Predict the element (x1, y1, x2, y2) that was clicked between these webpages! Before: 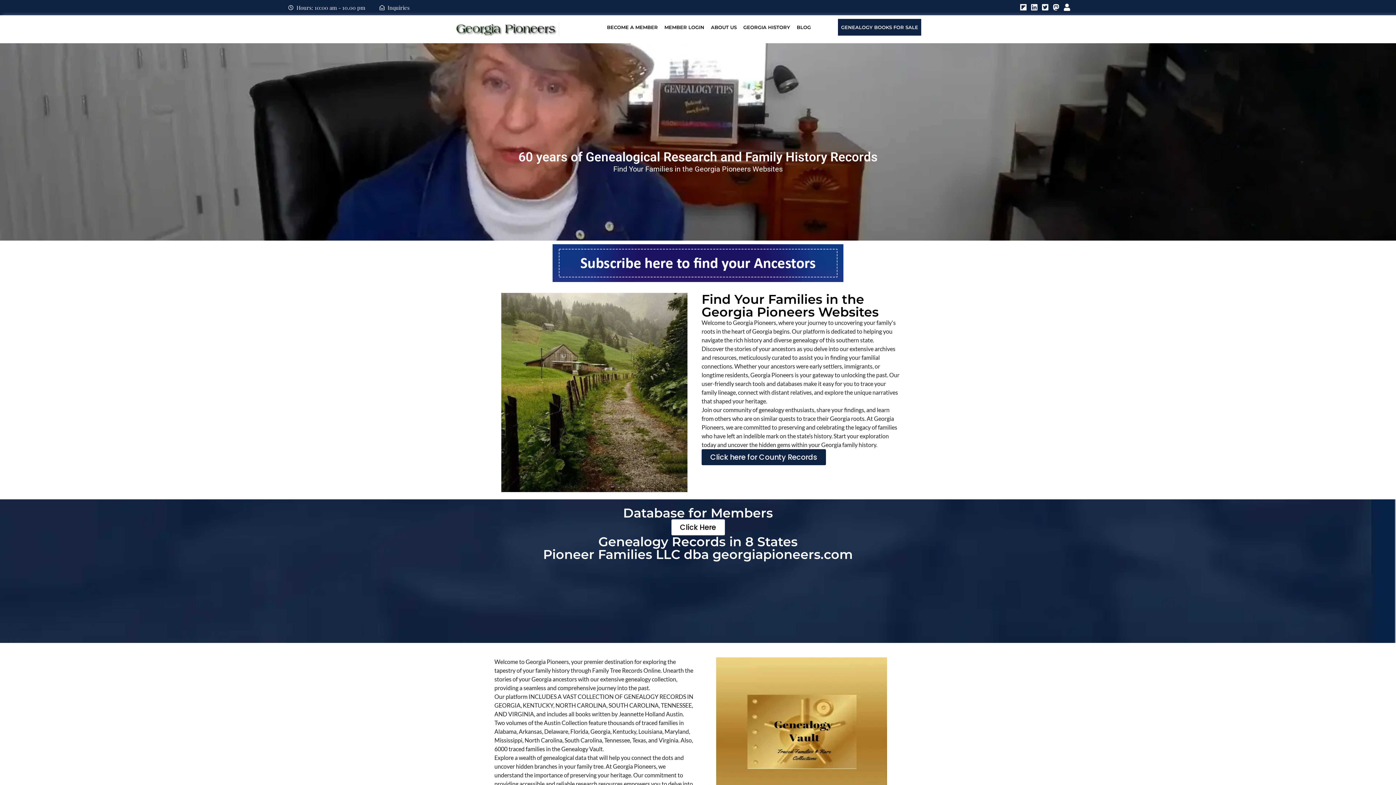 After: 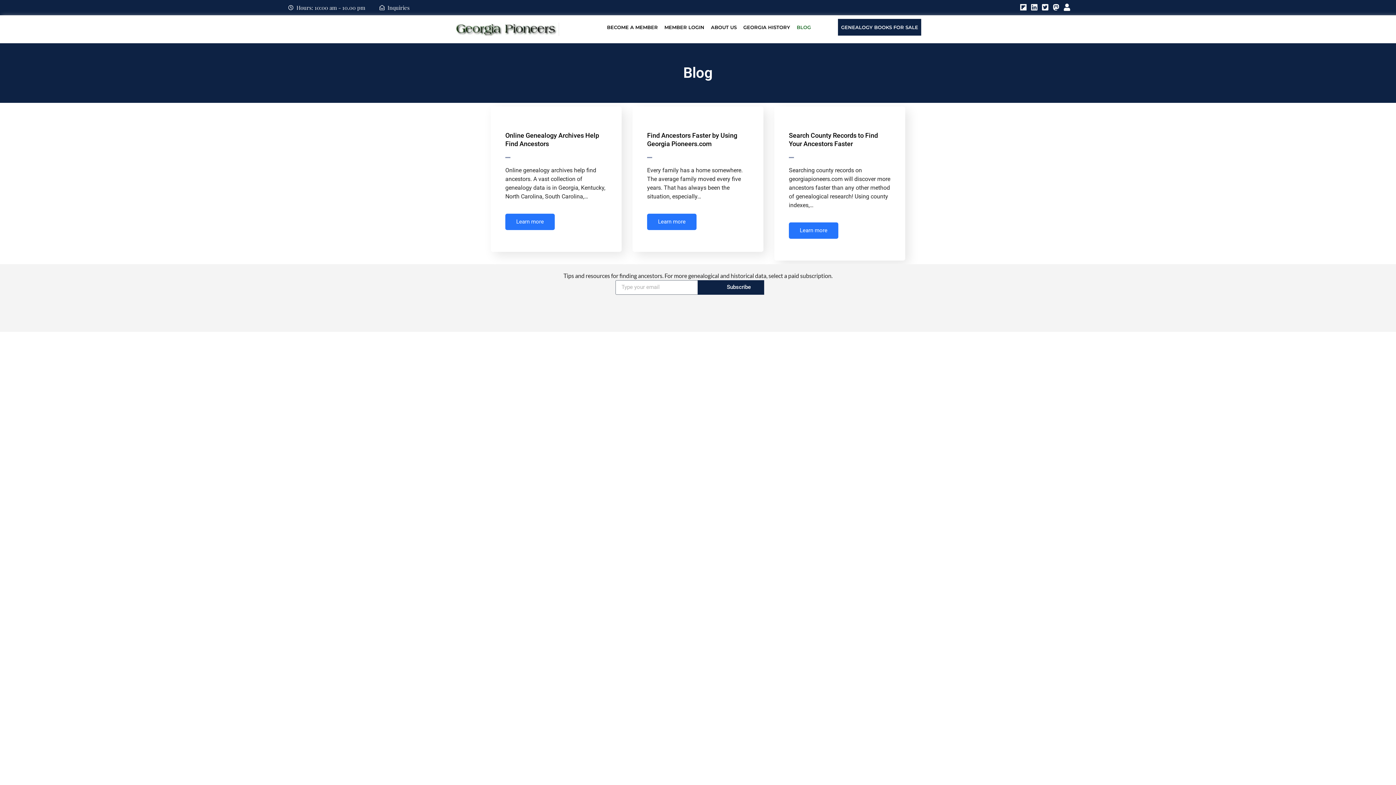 Action: label: BLOG bbox: (794, 18, 814, 35)